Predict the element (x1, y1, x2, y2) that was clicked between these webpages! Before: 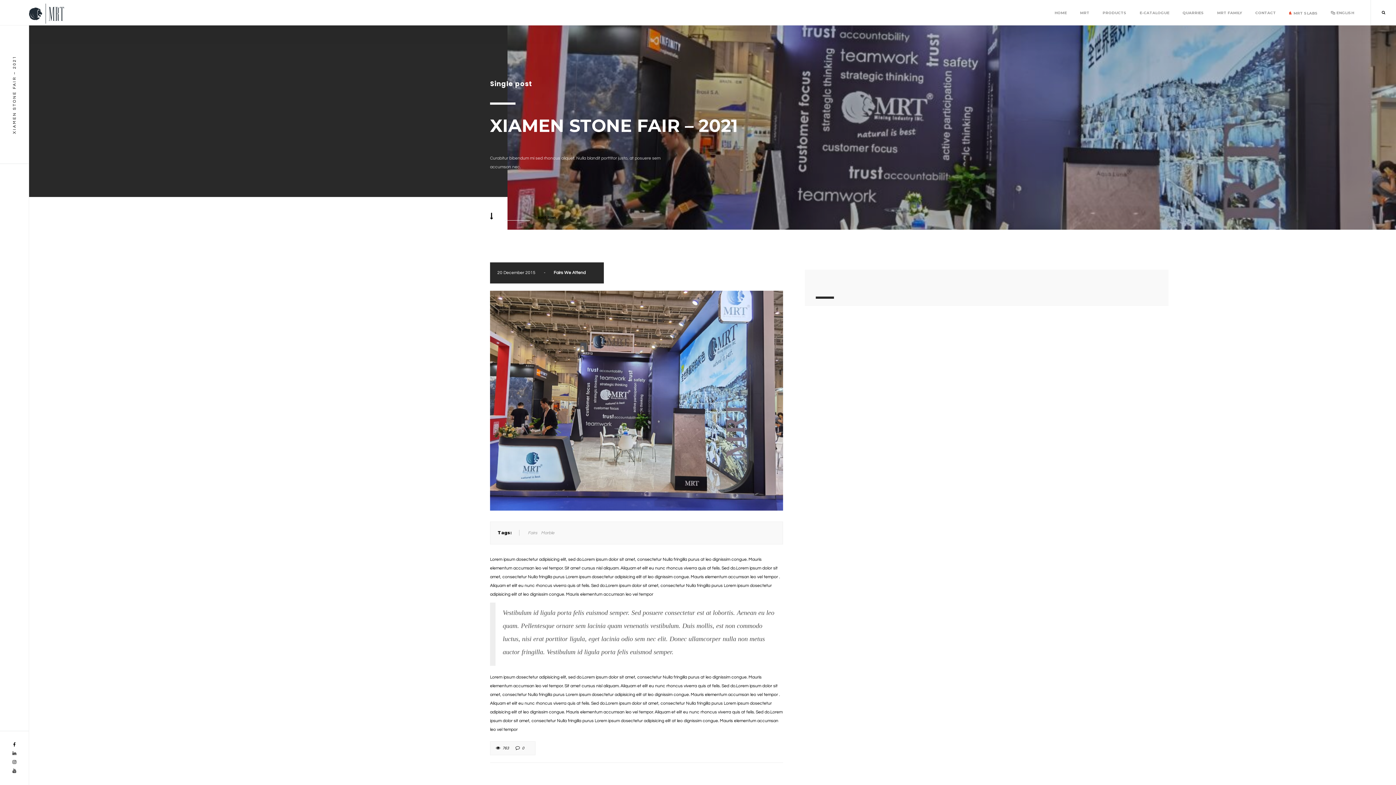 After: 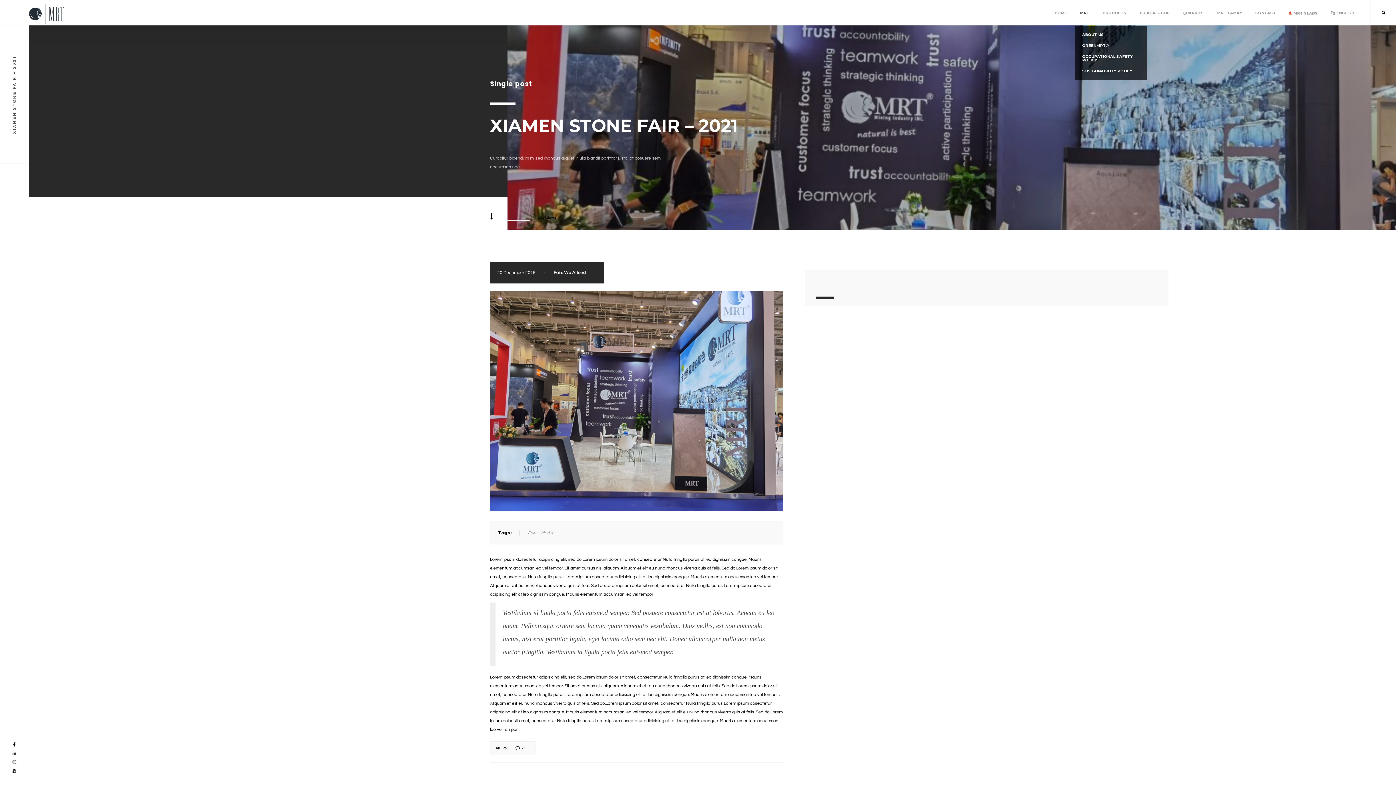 Action: bbox: (1074, 7, 1095, 18) label: MRT